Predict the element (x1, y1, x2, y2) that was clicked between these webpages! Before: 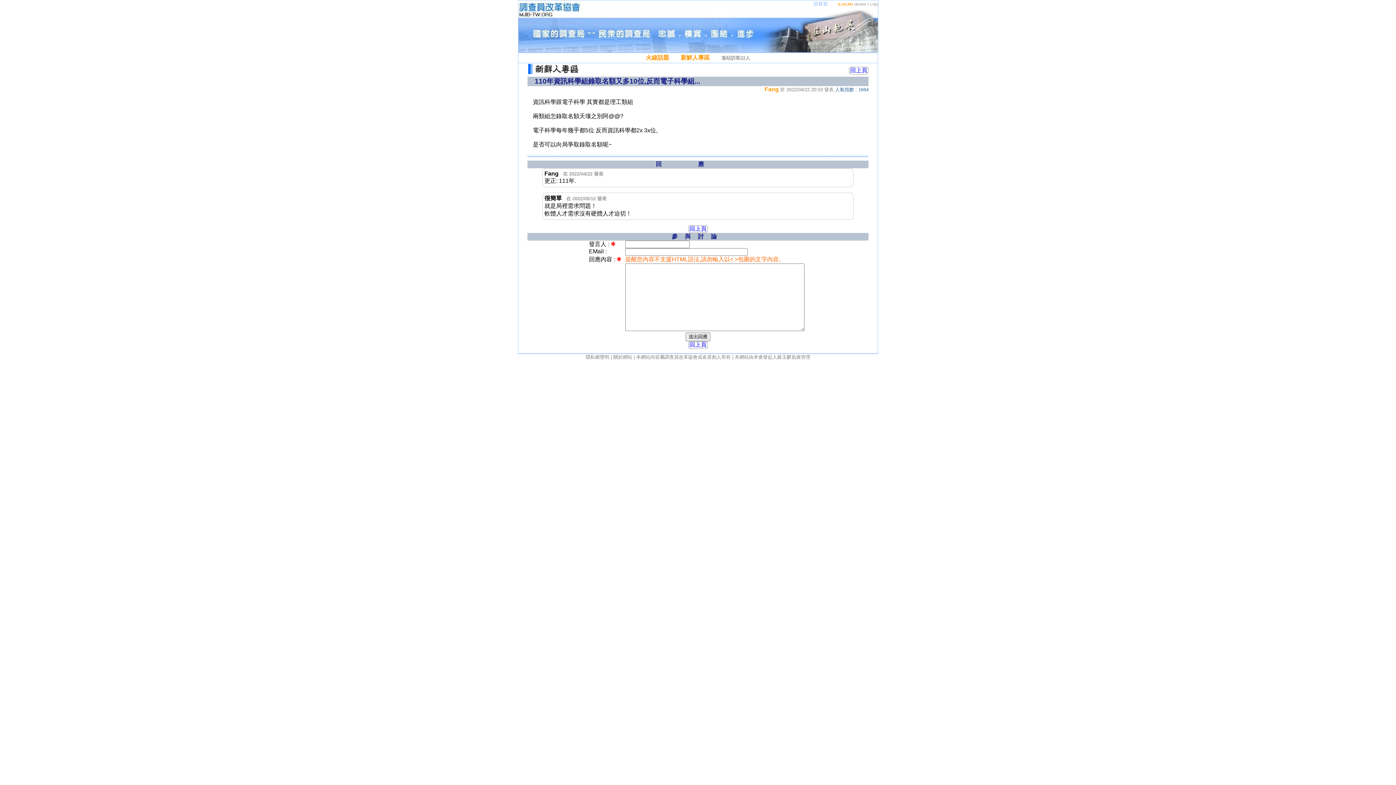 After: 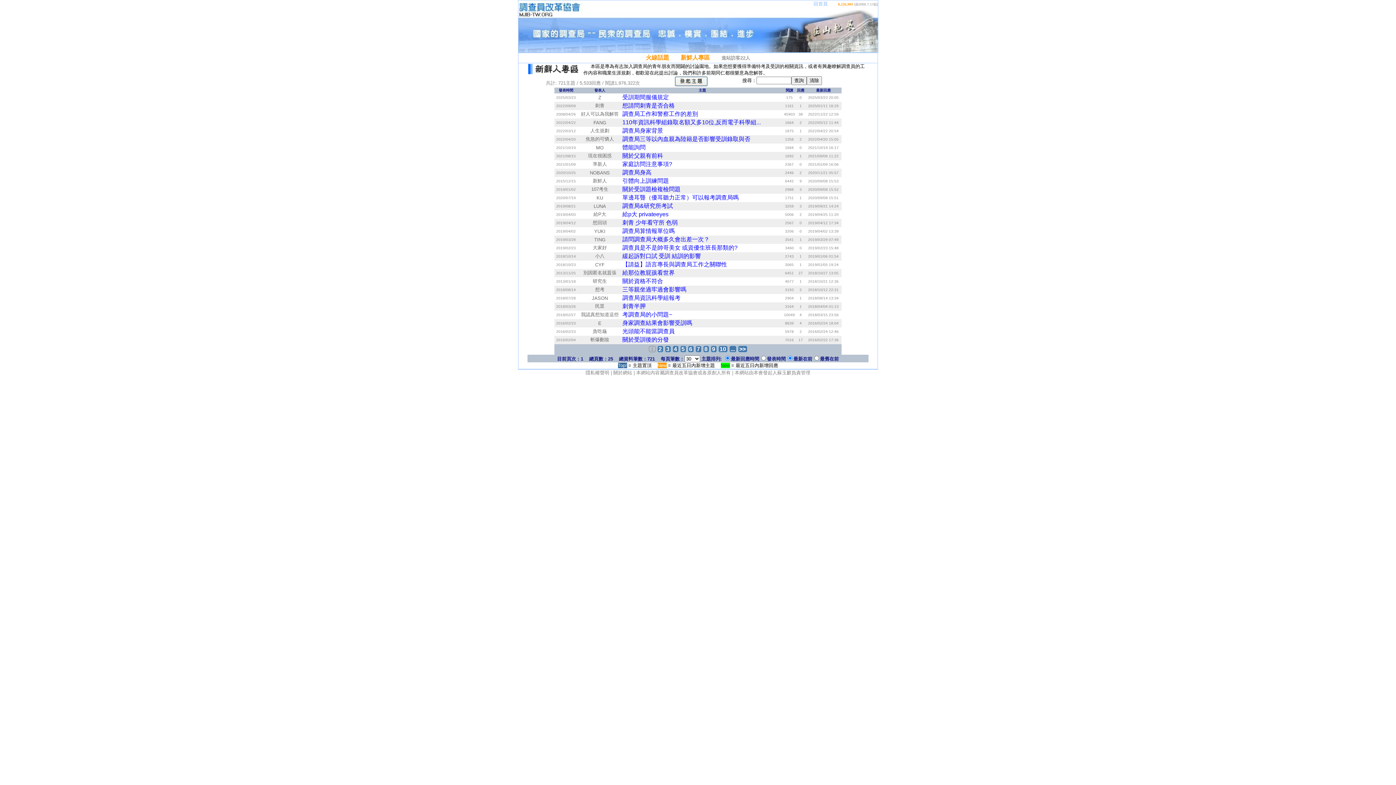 Action: bbox: (680, 54, 710, 60) label: 新鮮人專區